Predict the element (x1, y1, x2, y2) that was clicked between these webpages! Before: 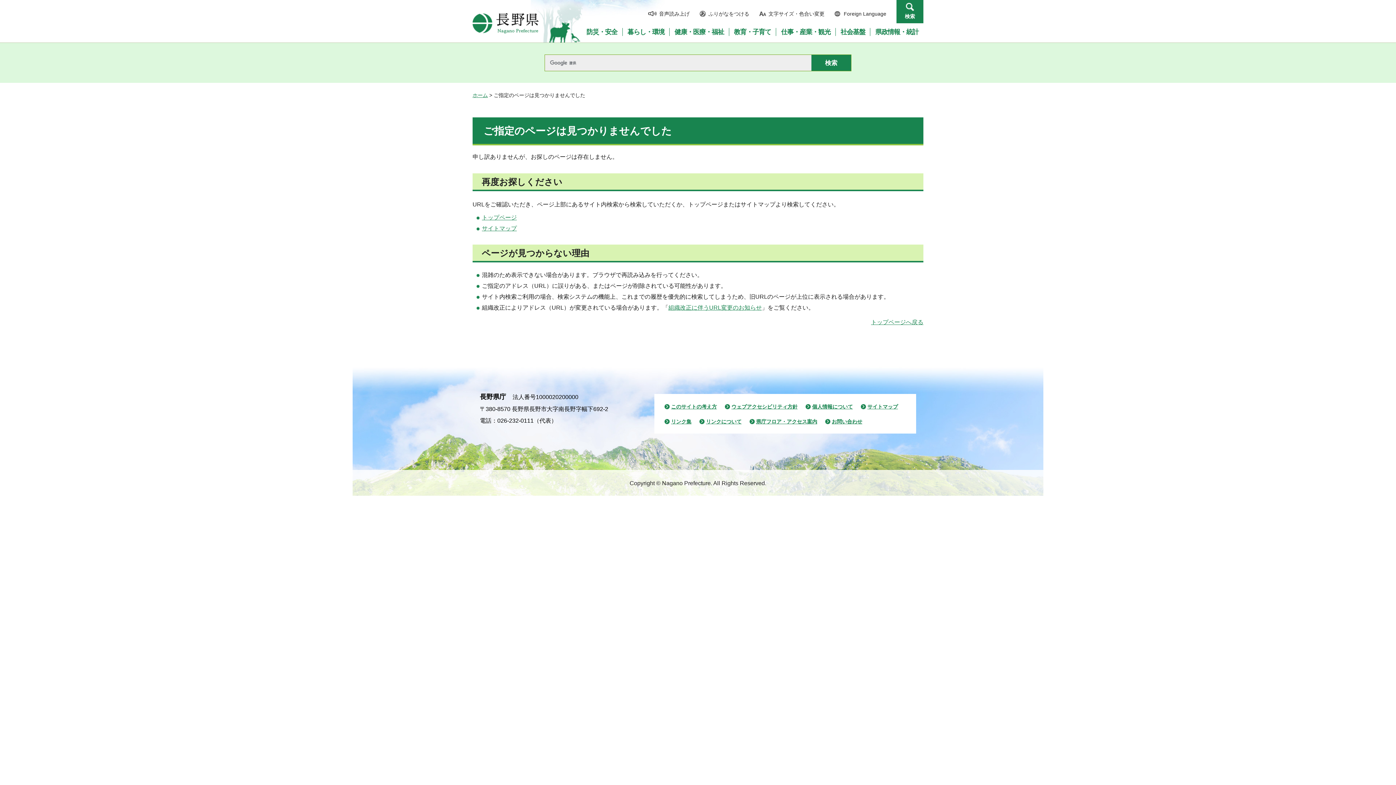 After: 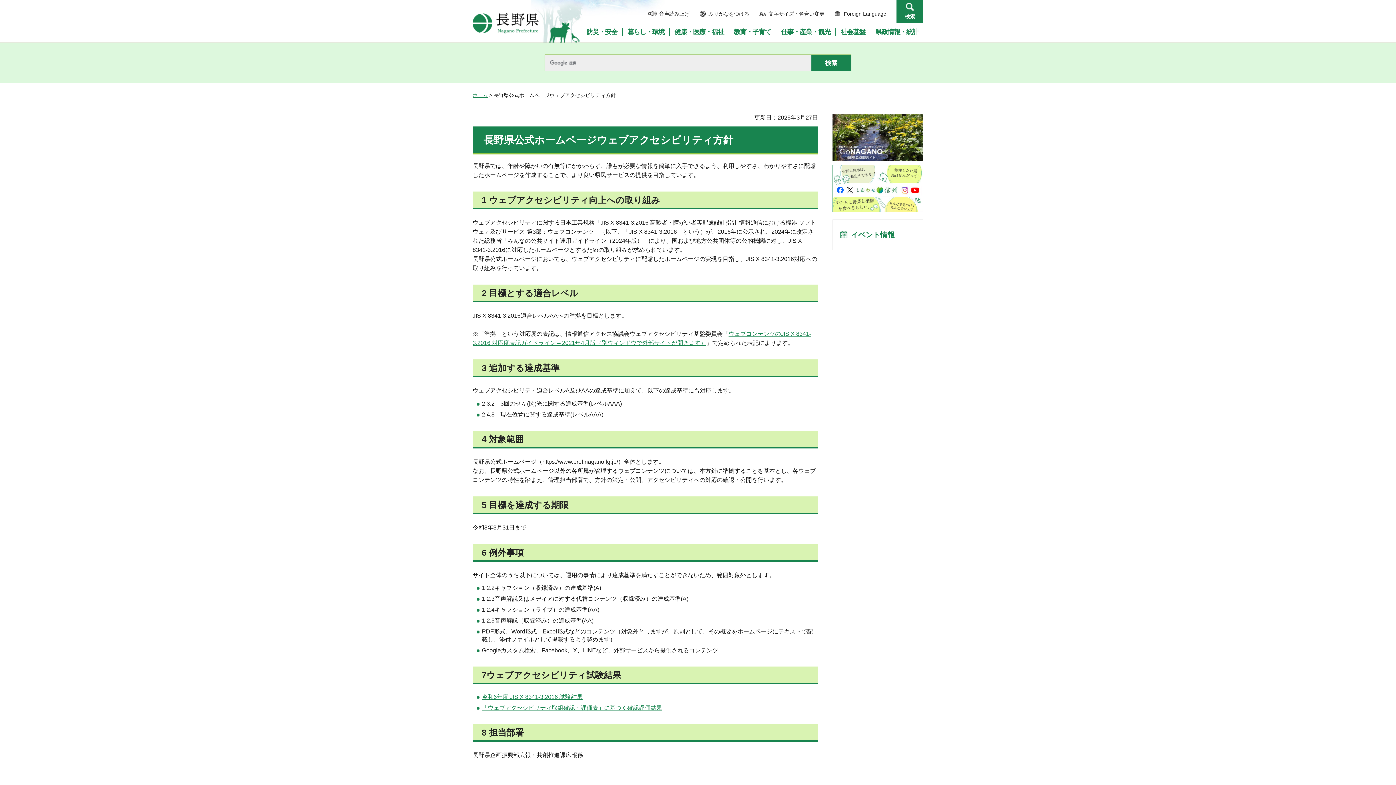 Action: bbox: (725, 402, 797, 410) label: ウェブアクセシビリティ方針